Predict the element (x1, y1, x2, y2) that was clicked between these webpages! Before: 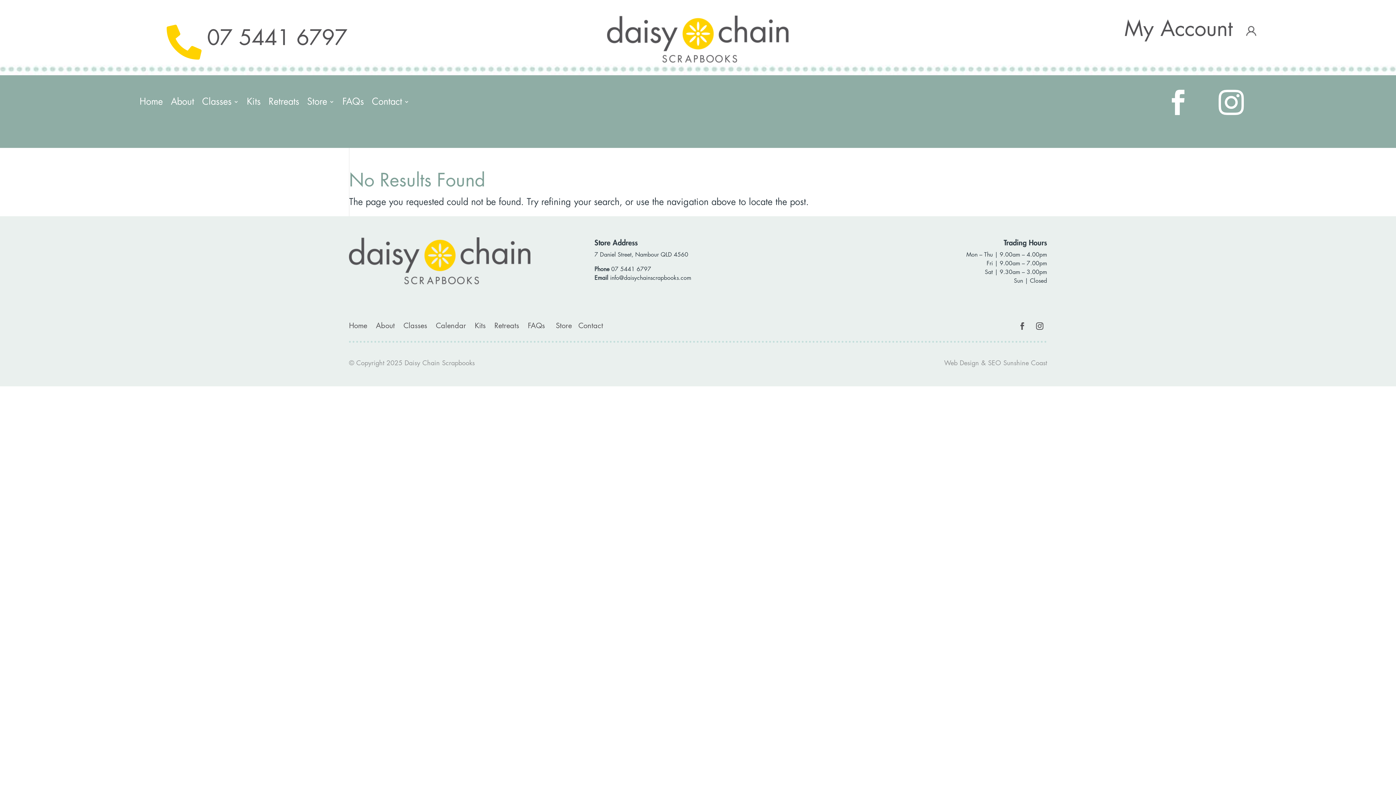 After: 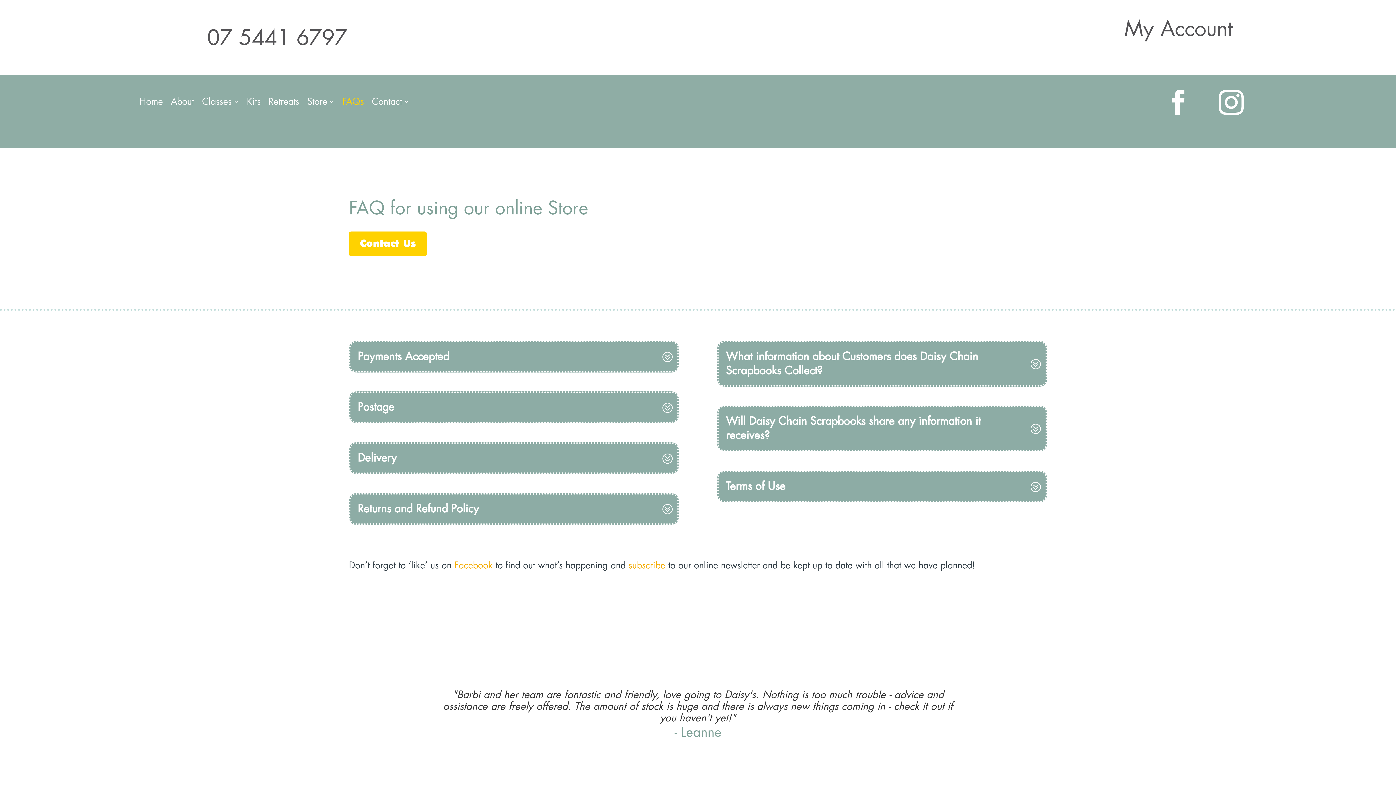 Action: label: FAQs bbox: (342, 99, 364, 107)